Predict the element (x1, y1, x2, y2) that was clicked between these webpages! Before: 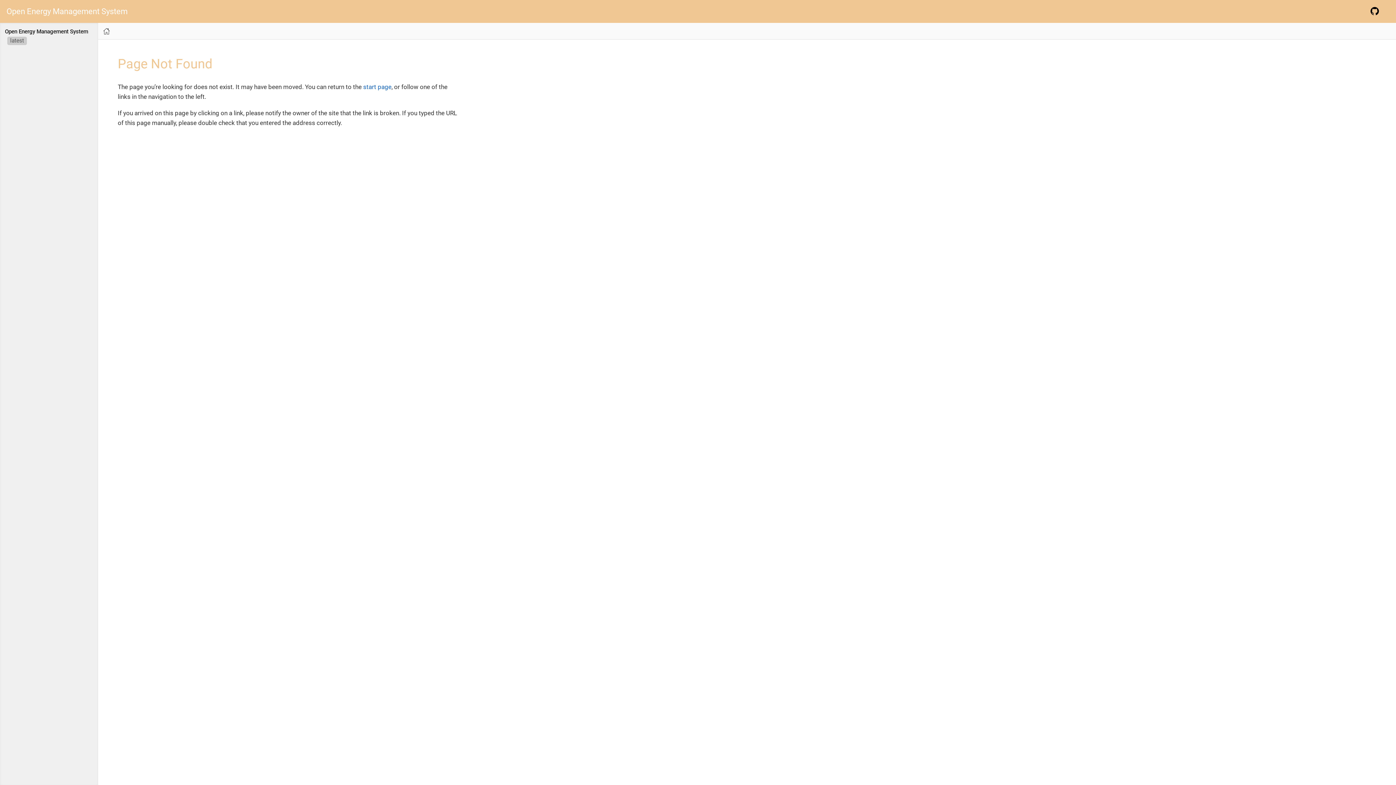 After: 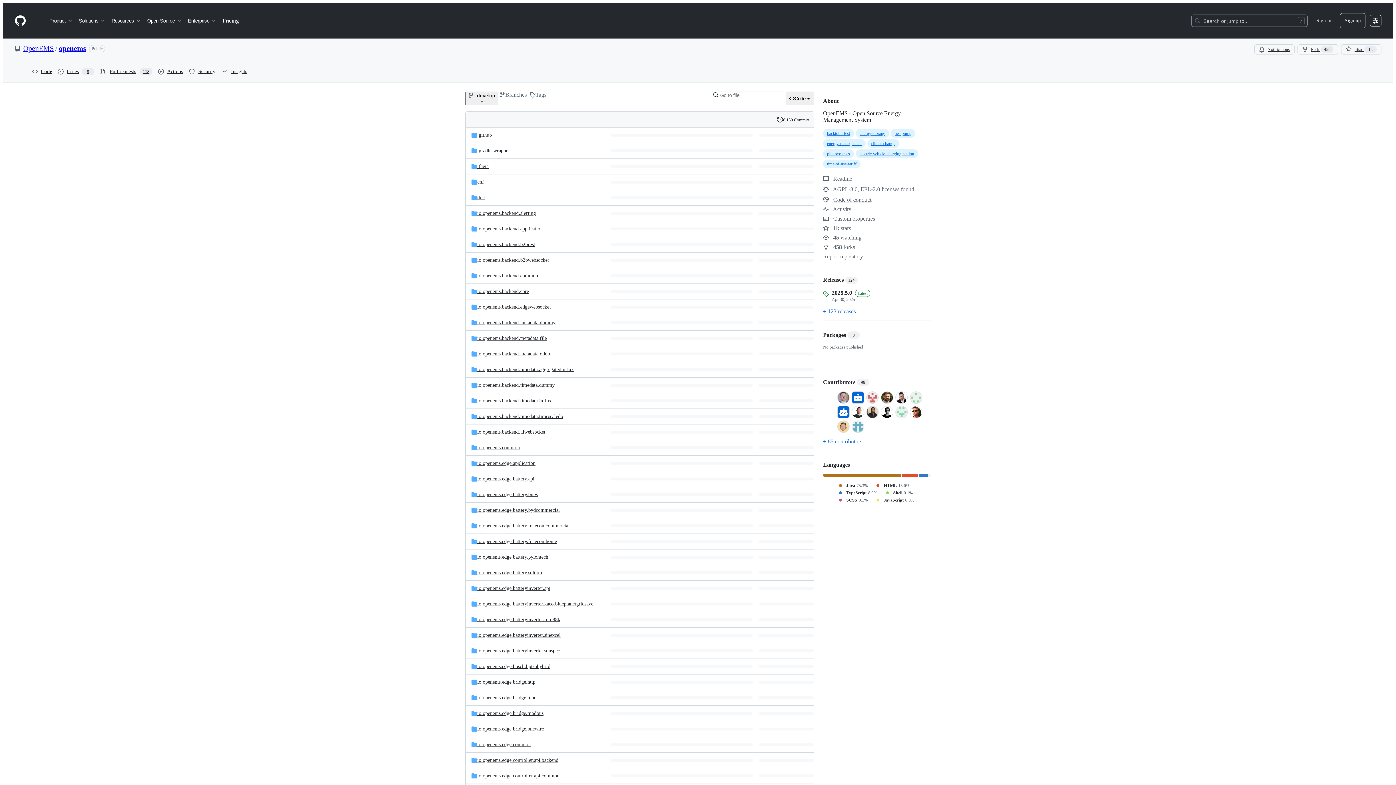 Action: bbox: (1360, 0, 1389, 22)